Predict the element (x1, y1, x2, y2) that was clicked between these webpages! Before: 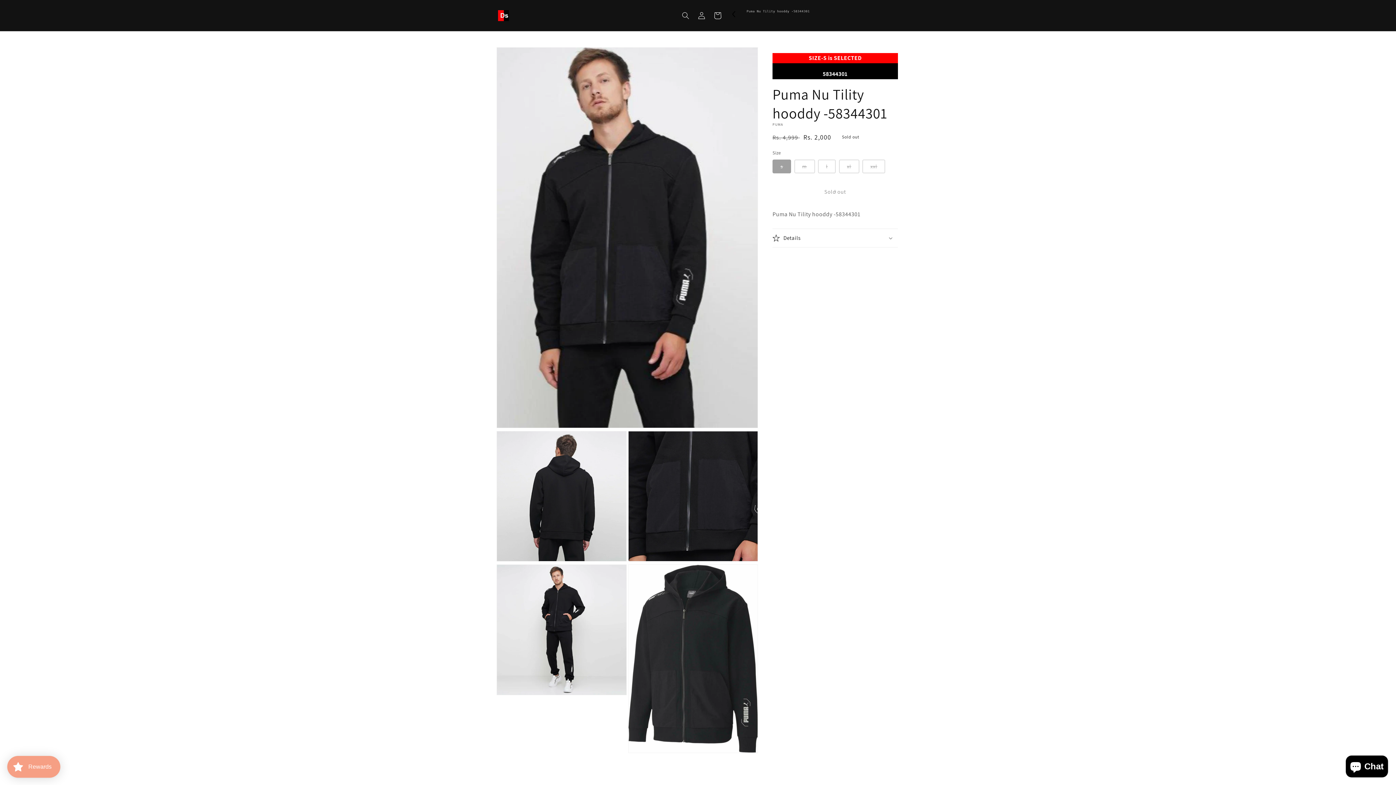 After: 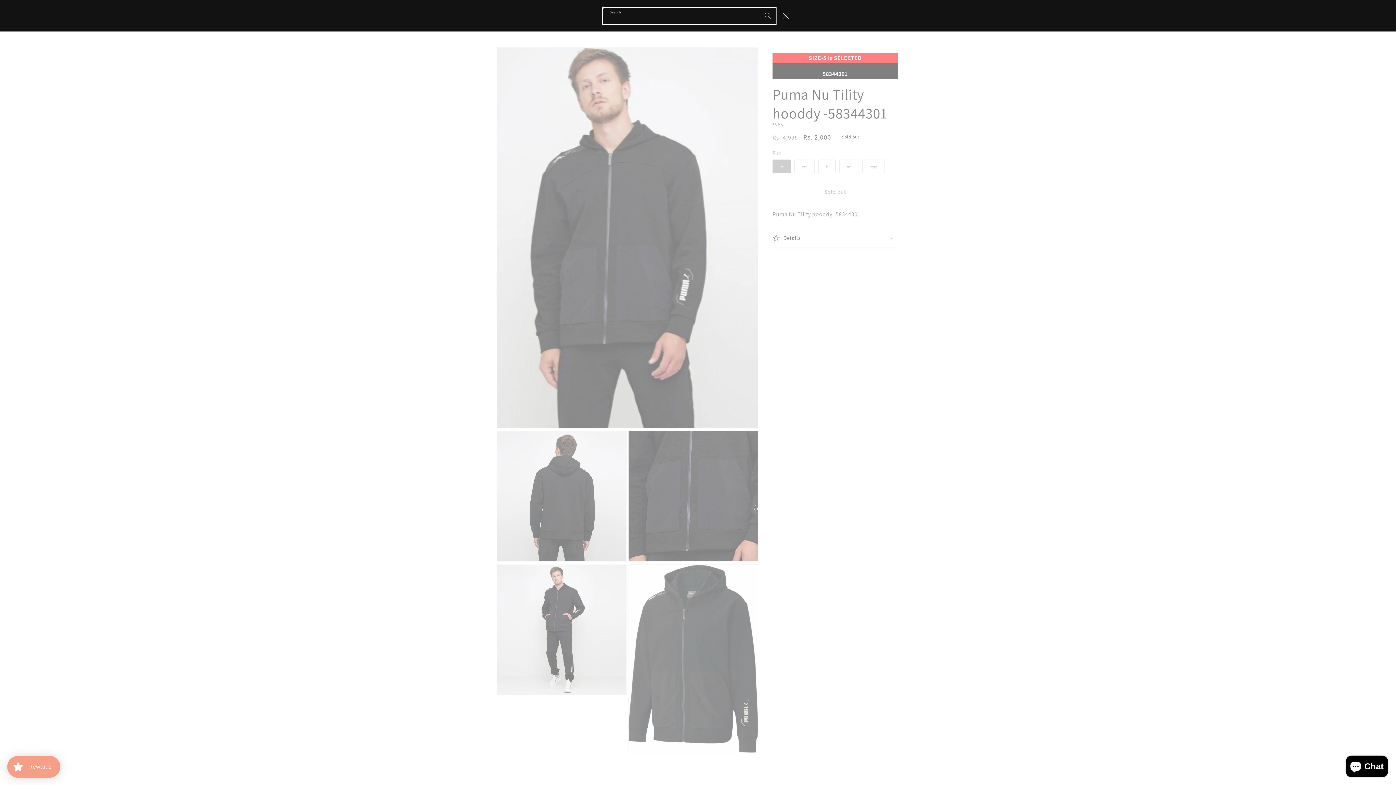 Action: bbox: (677, 7, 693, 23) label: Search